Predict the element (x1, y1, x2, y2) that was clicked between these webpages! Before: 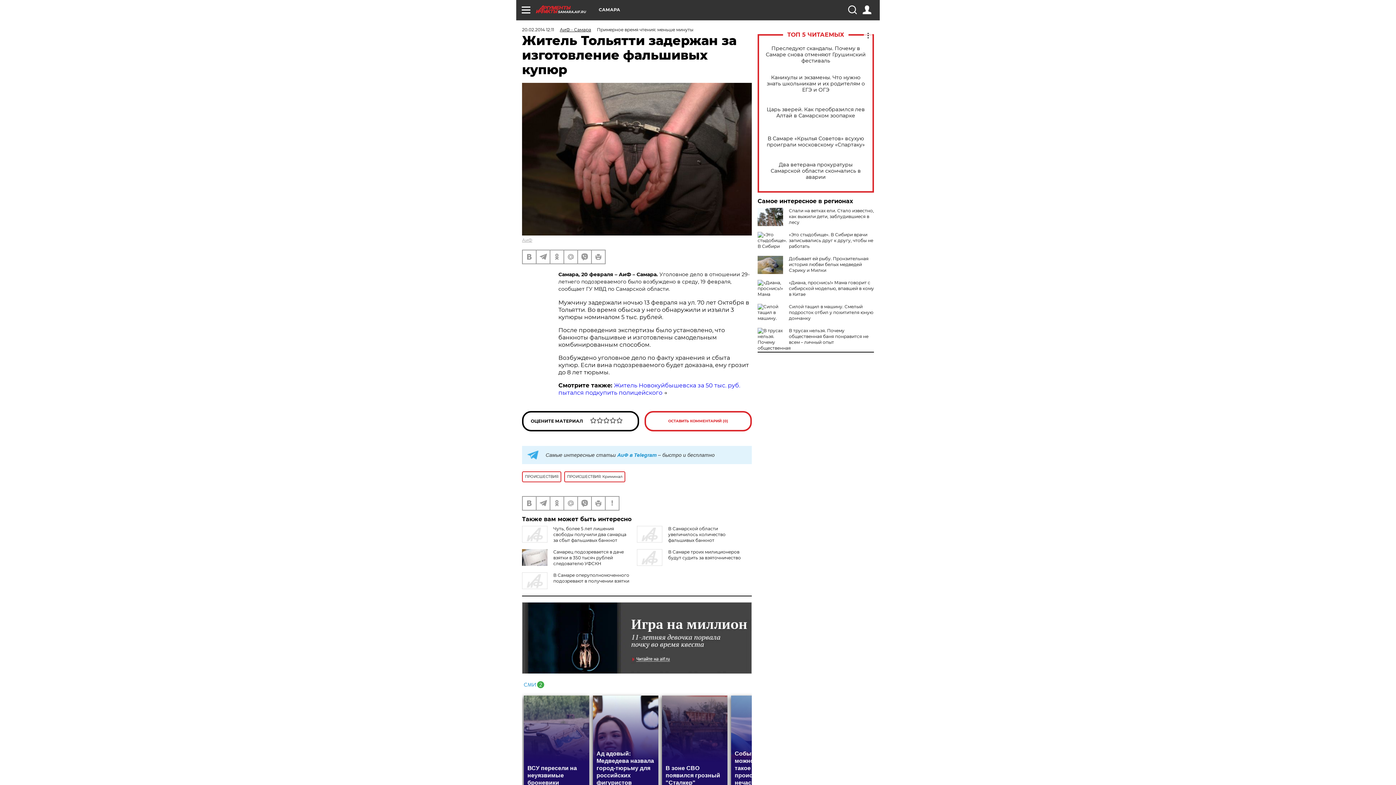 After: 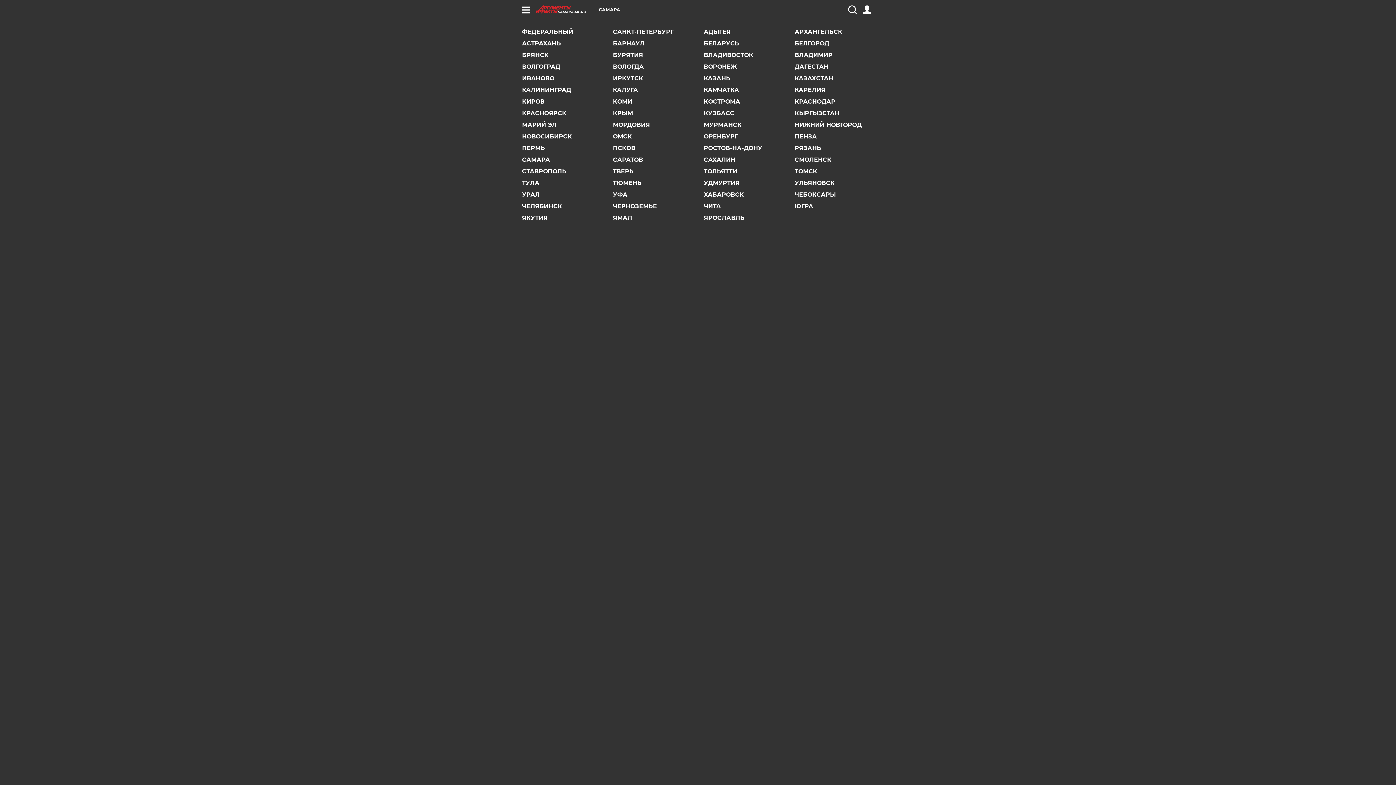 Action: bbox: (598, 7, 620, 12) label: САМАРА